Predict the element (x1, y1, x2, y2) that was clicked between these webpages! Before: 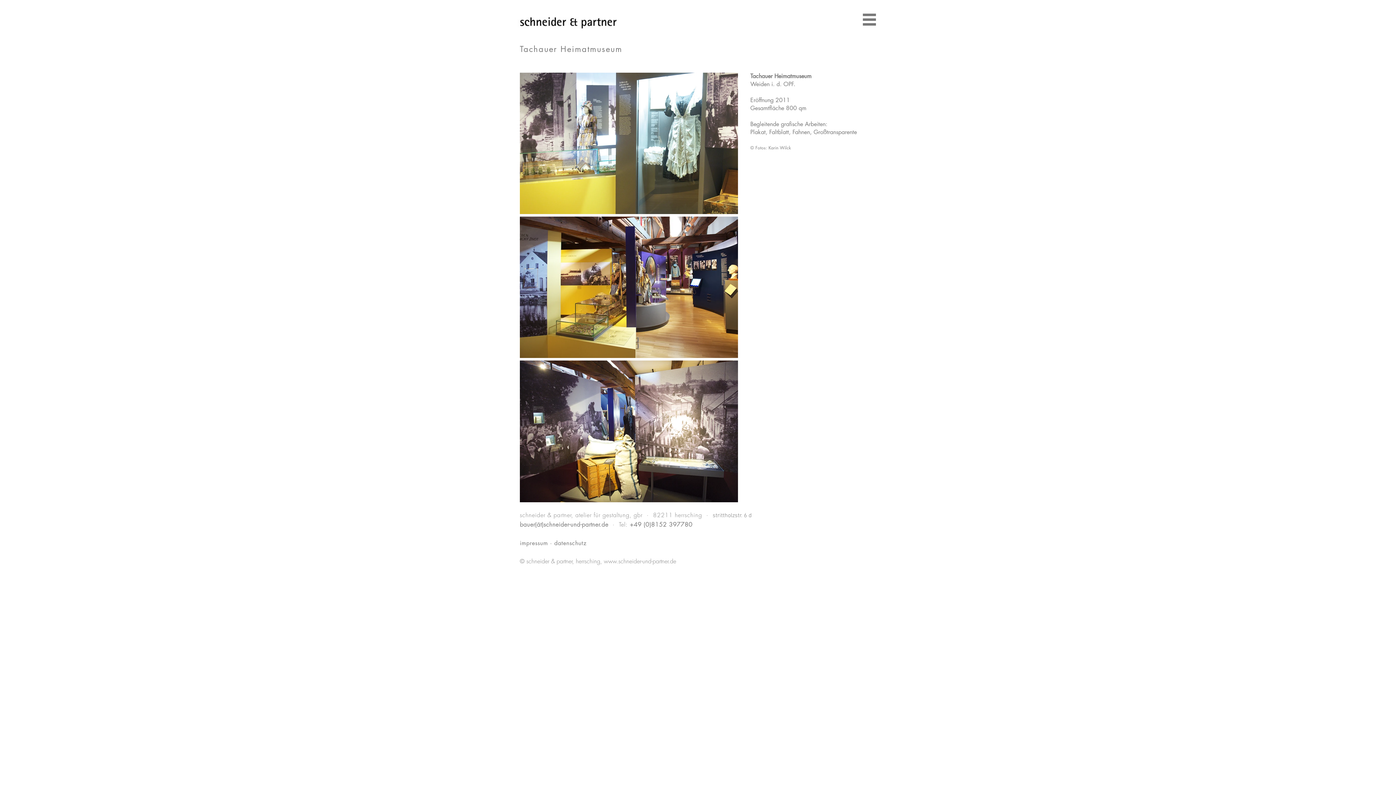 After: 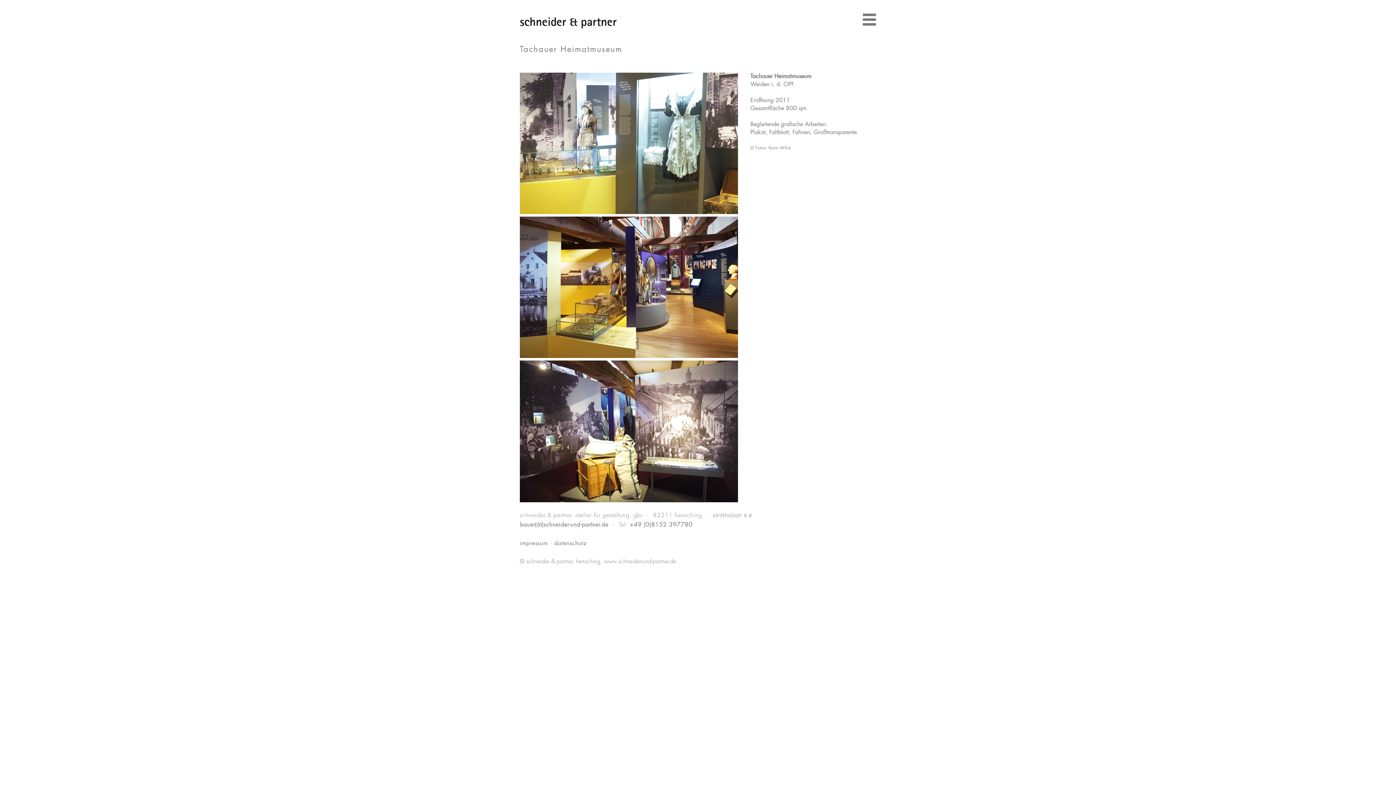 Action: bbox: (633, 520, 692, 528) label: 49 (0)8152 397780